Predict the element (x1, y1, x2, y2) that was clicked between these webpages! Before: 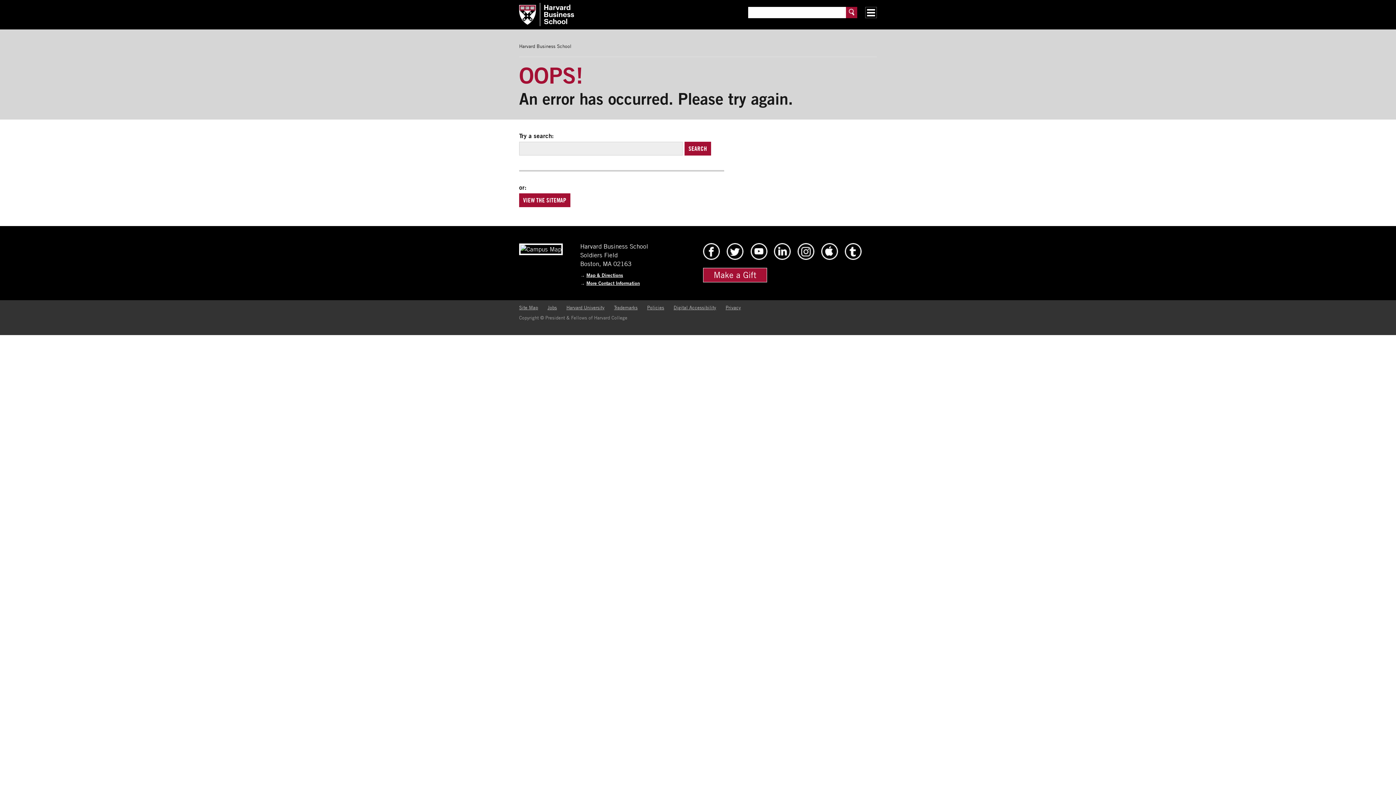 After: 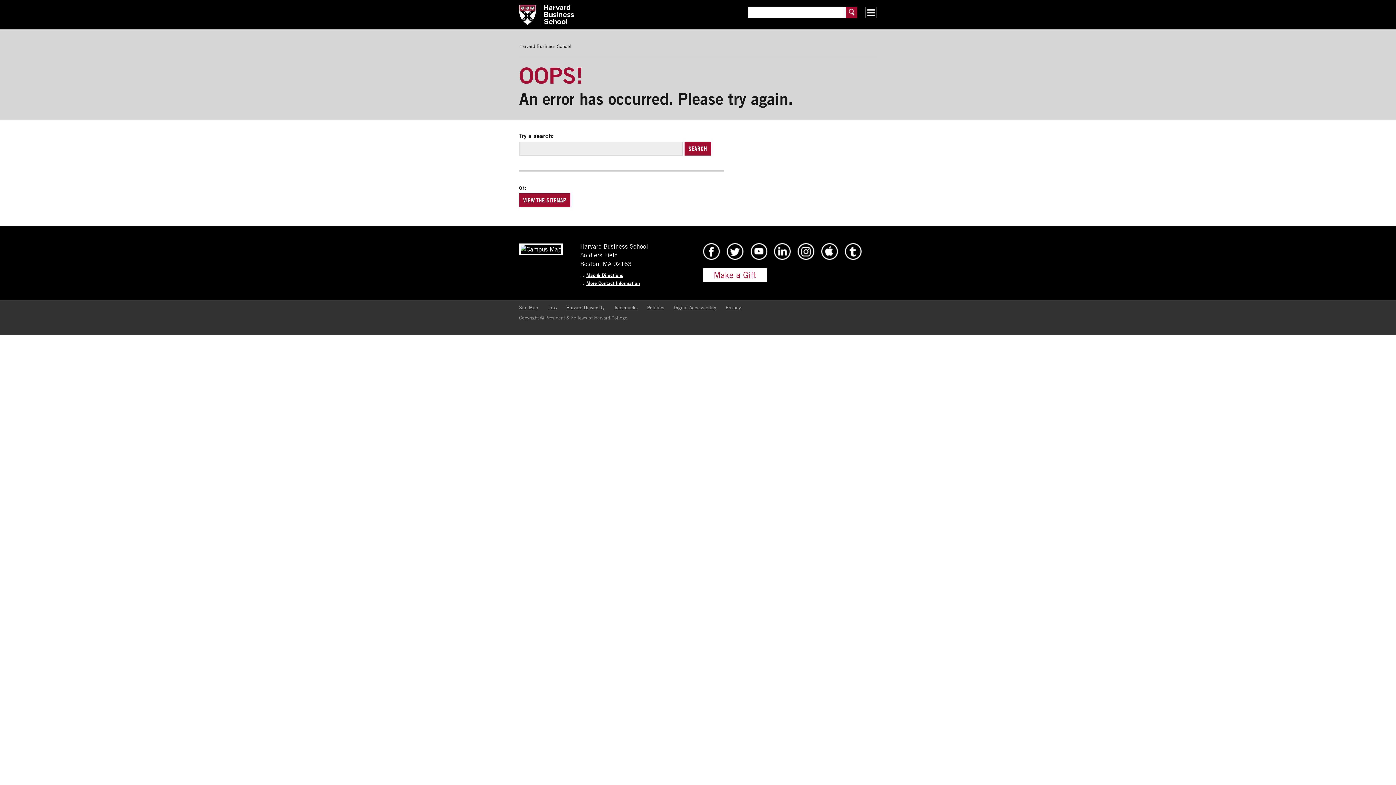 Action: bbox: (703, 268, 767, 282) label: Make a Gift